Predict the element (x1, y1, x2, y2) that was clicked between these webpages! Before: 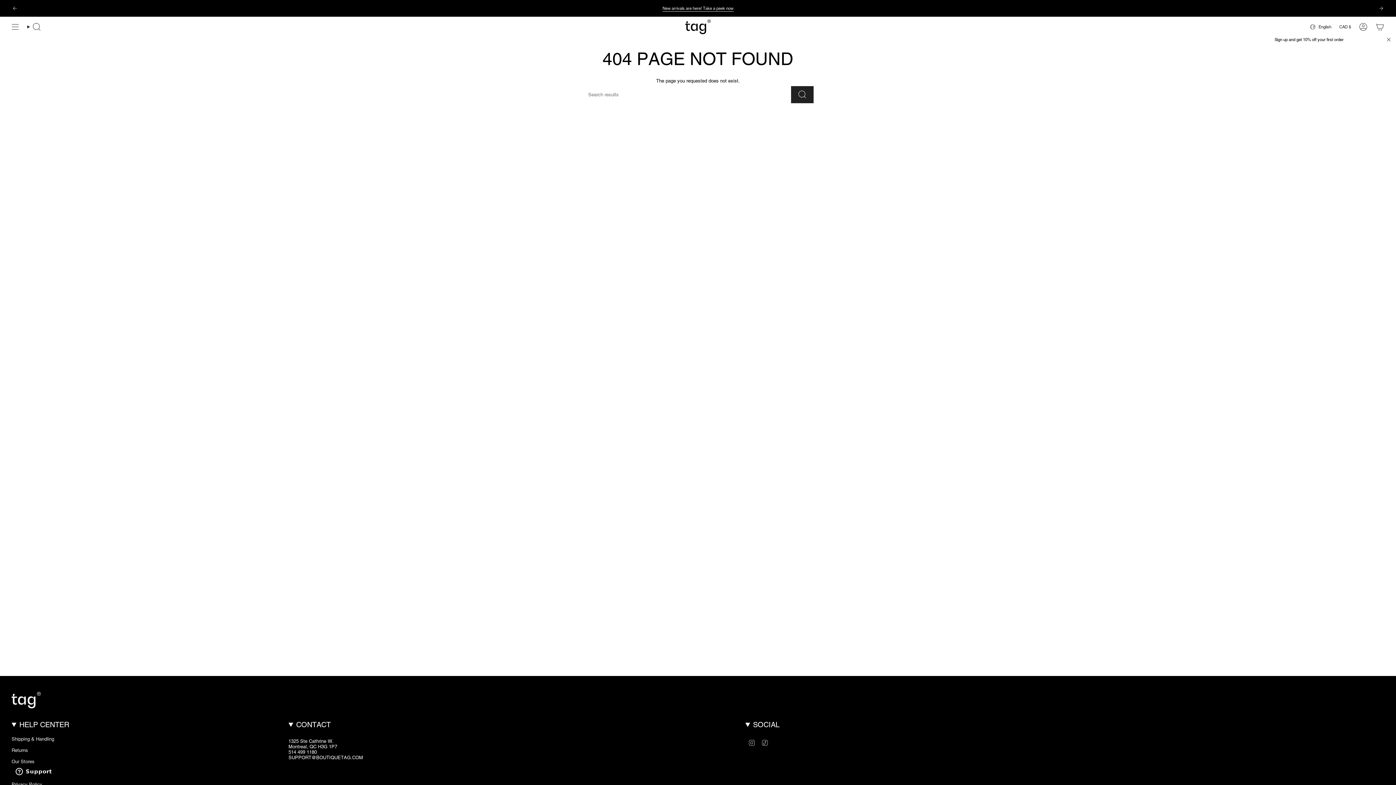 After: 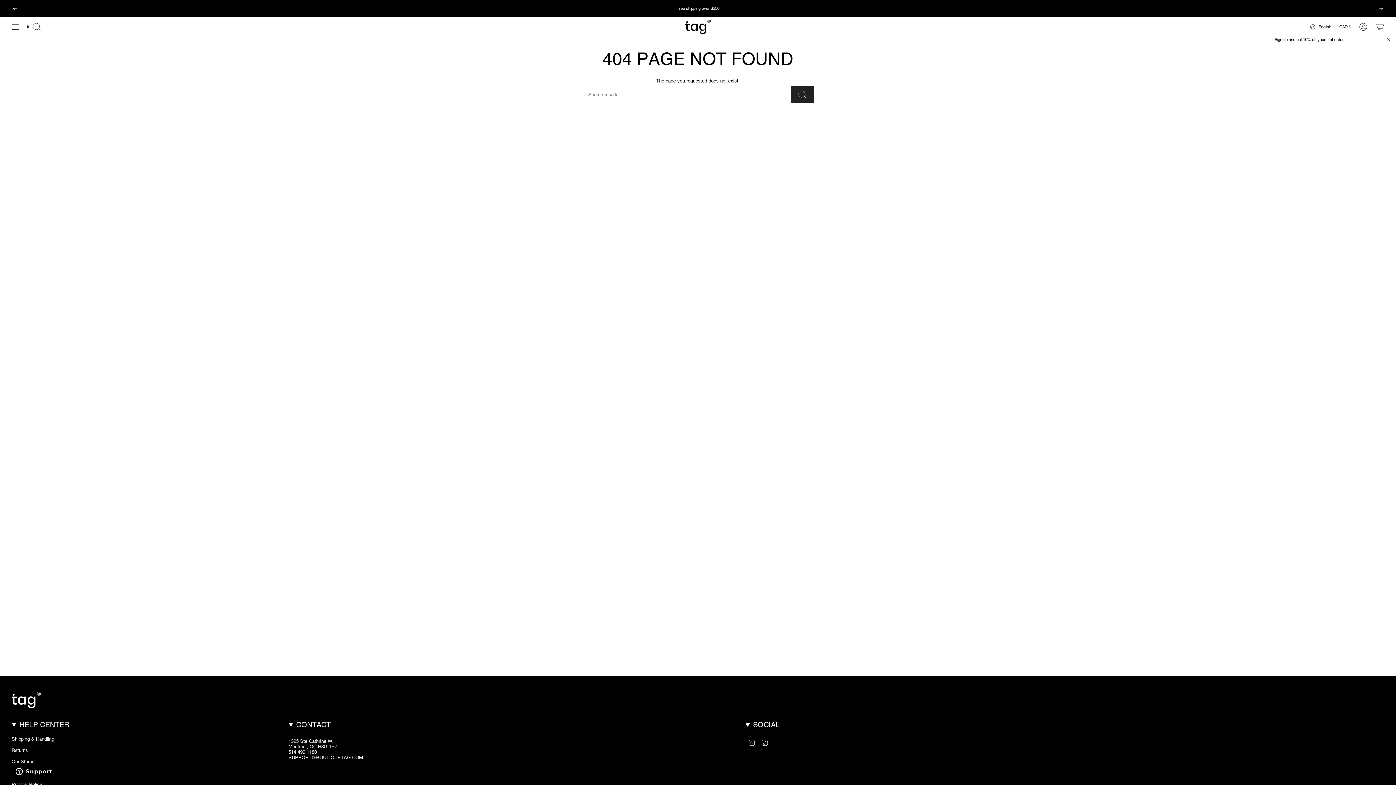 Action: label: TikTok bbox: (761, 740, 768, 745)